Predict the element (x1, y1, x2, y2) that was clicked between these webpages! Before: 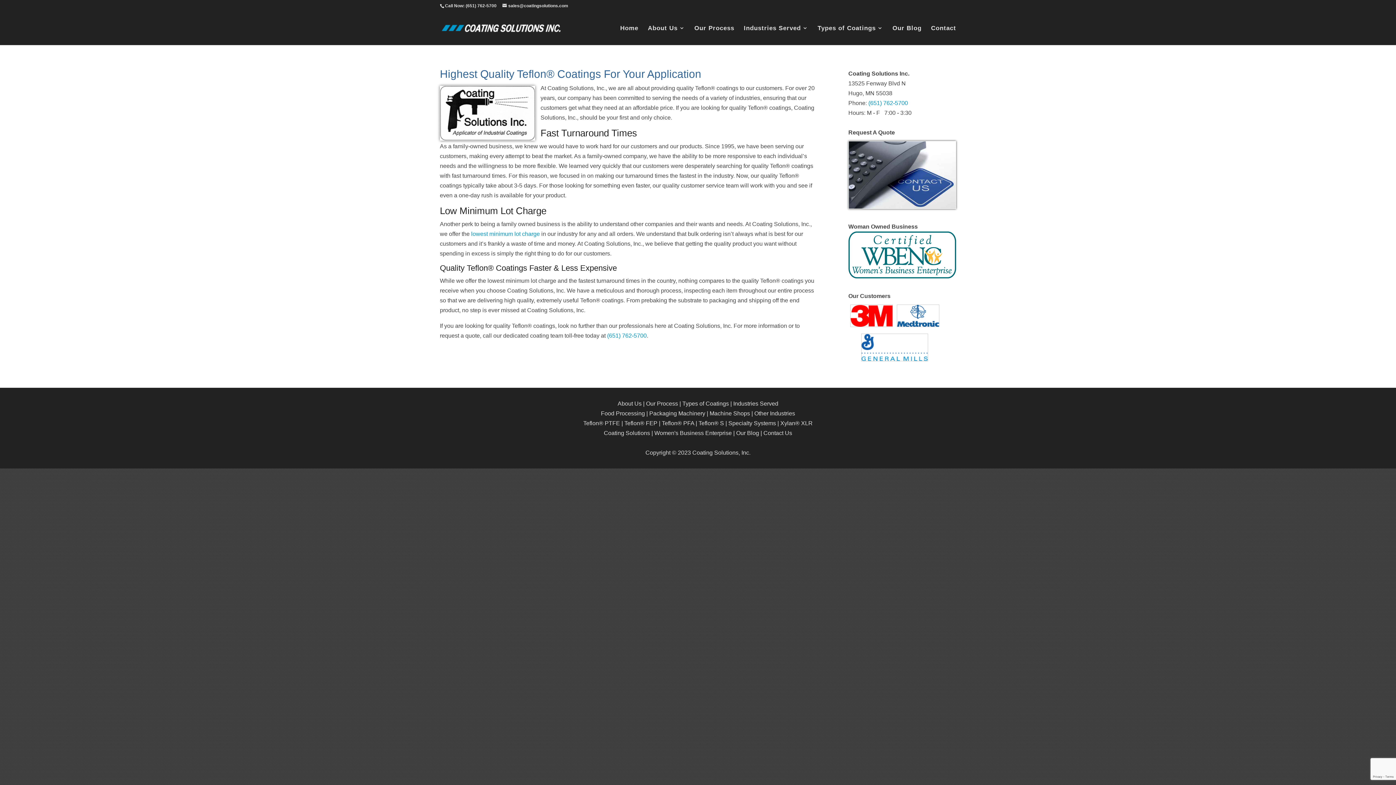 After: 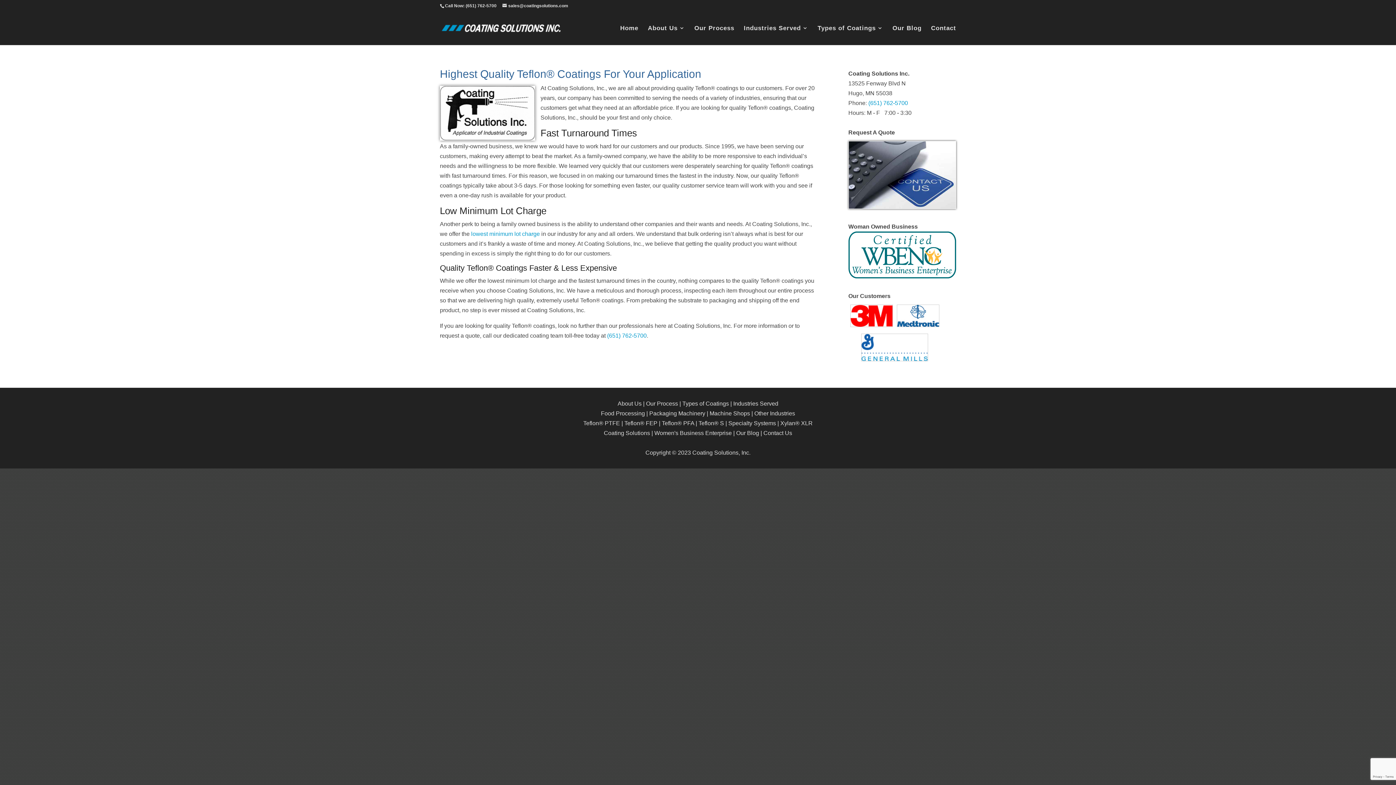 Action: label: Call Now: (651) 762-5700 bbox: (445, 3, 496, 8)